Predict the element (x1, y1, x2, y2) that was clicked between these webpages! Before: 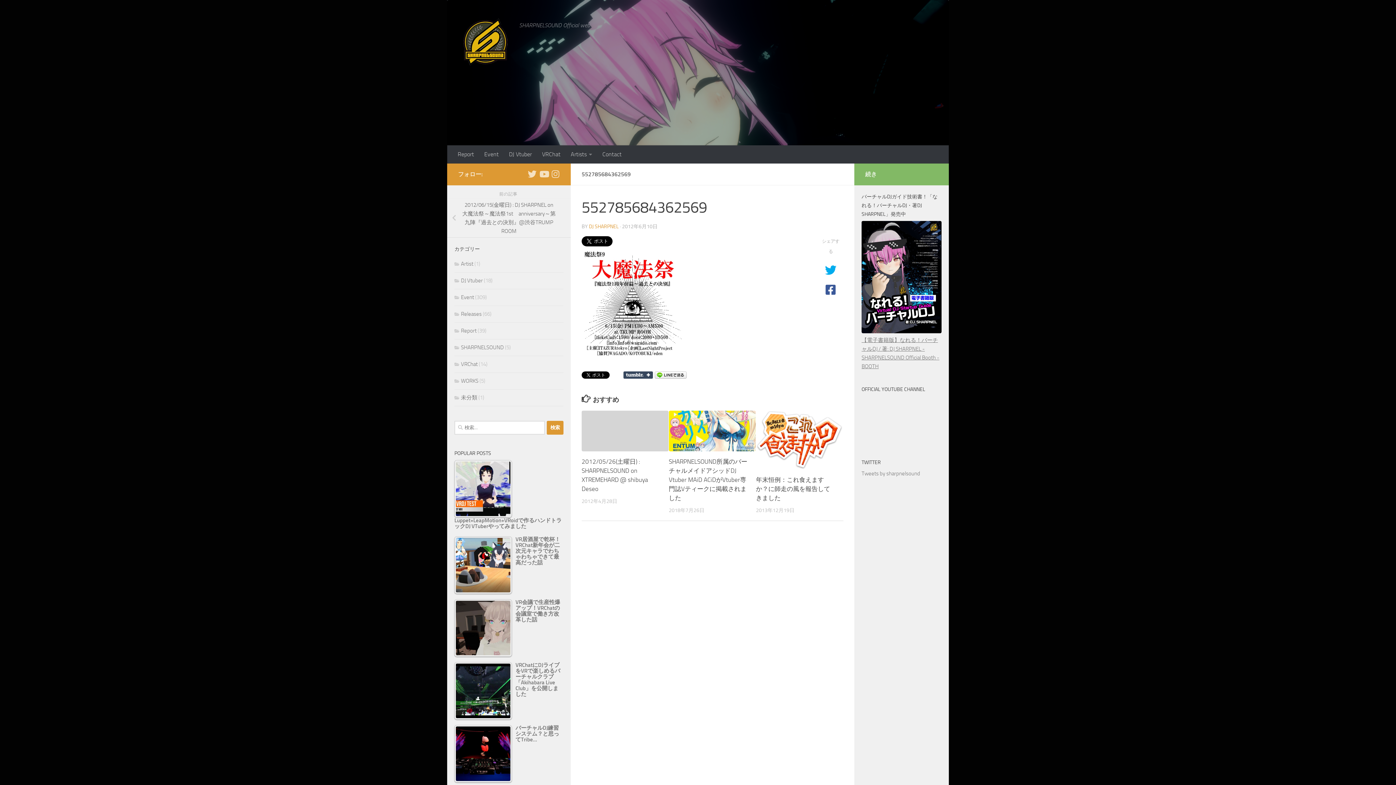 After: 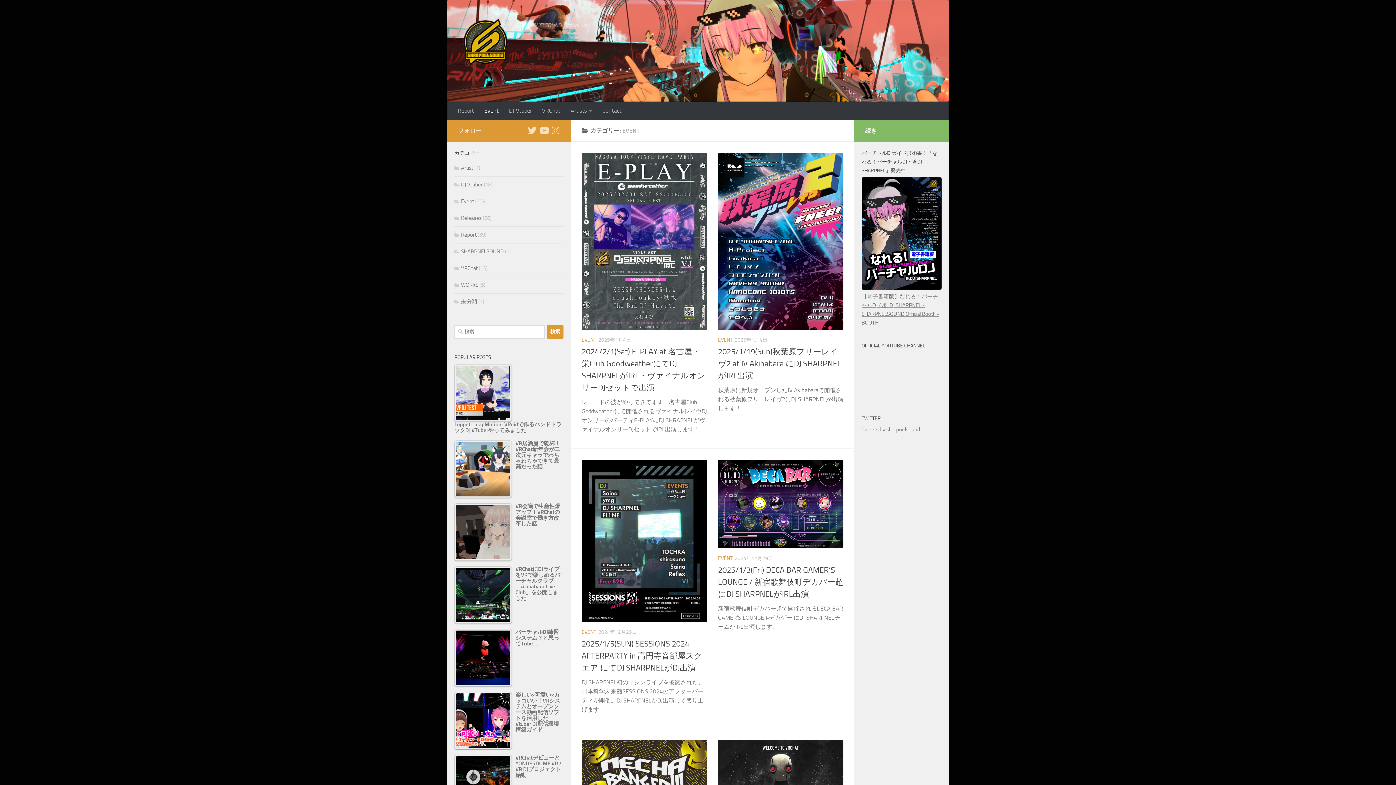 Action: label: Event bbox: (479, 145, 504, 163)